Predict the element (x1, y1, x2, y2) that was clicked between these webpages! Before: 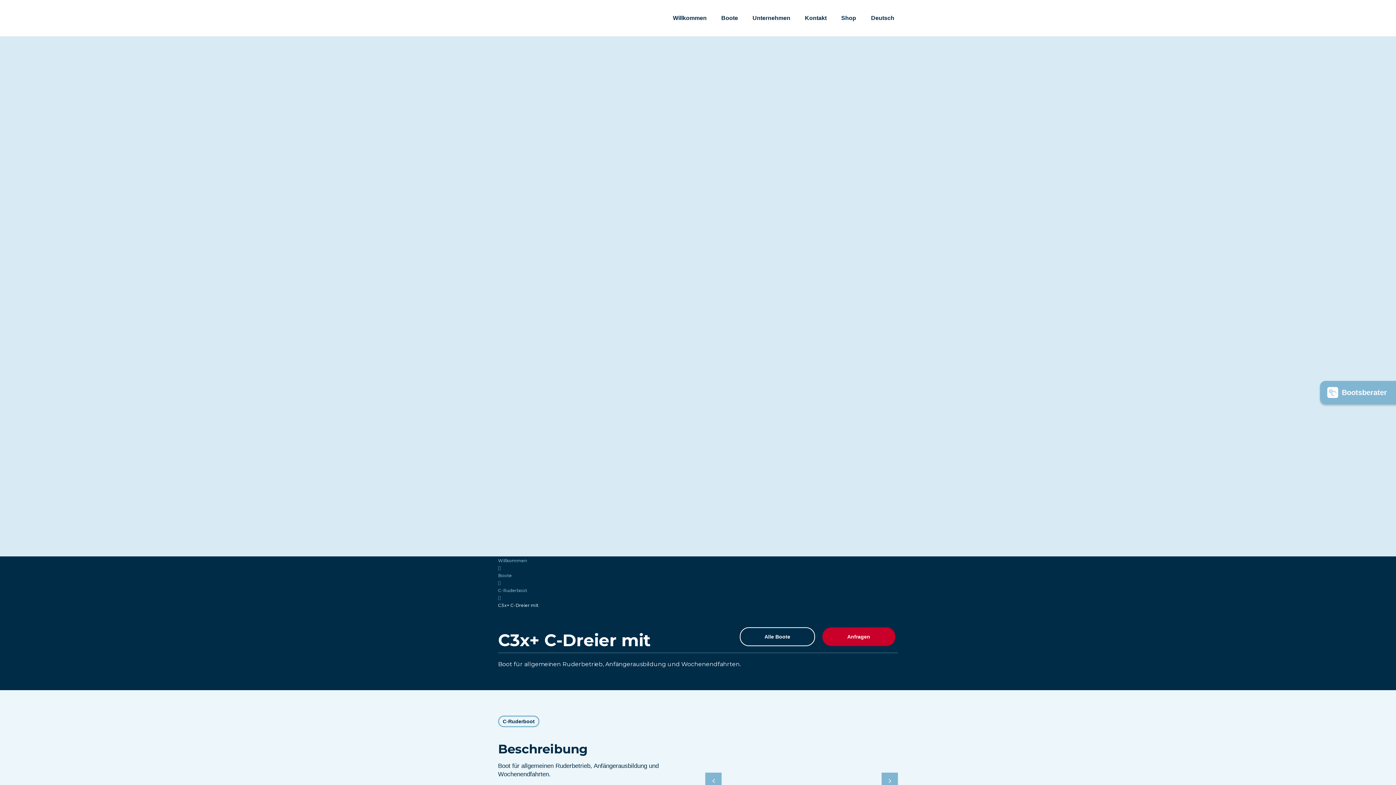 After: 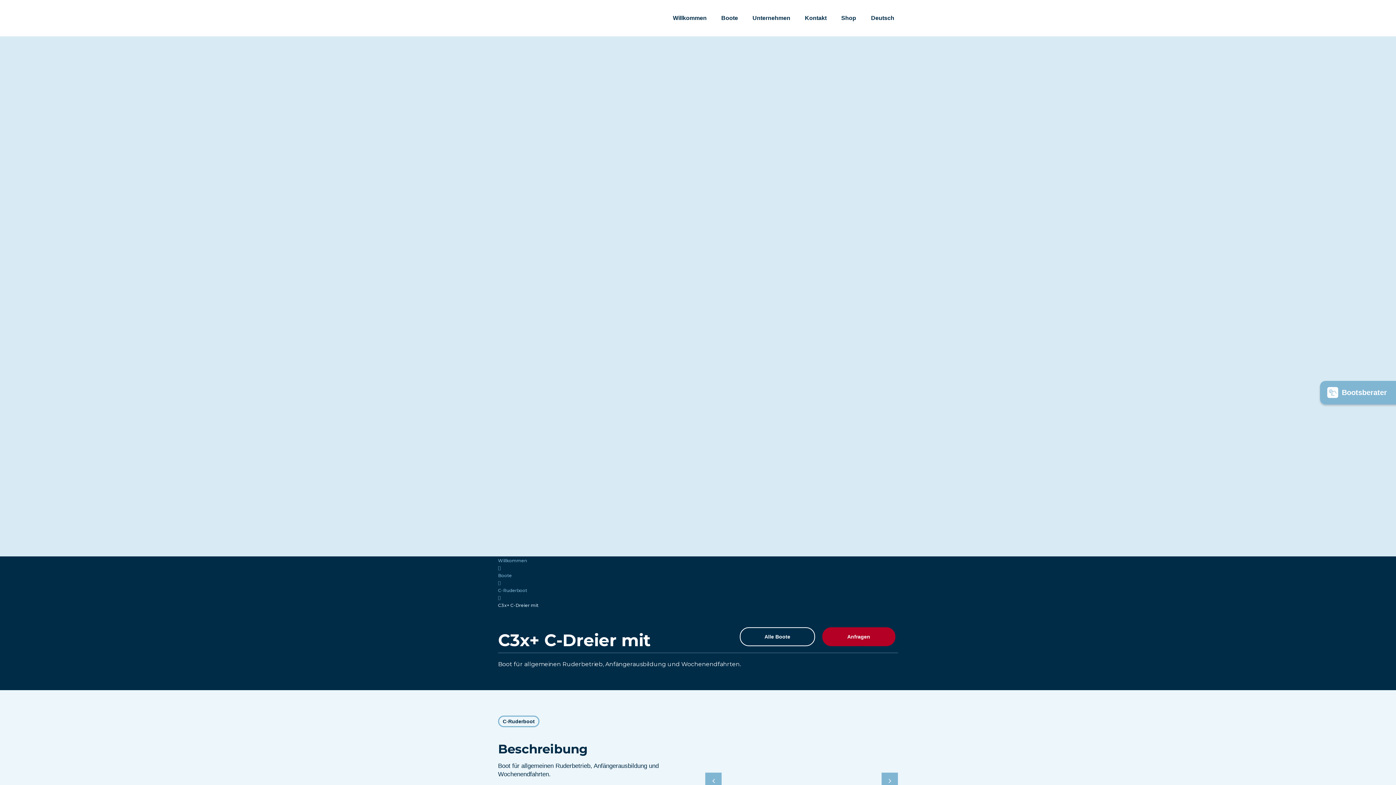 Action: bbox: (822, 627, 895, 646) label: Anfragen